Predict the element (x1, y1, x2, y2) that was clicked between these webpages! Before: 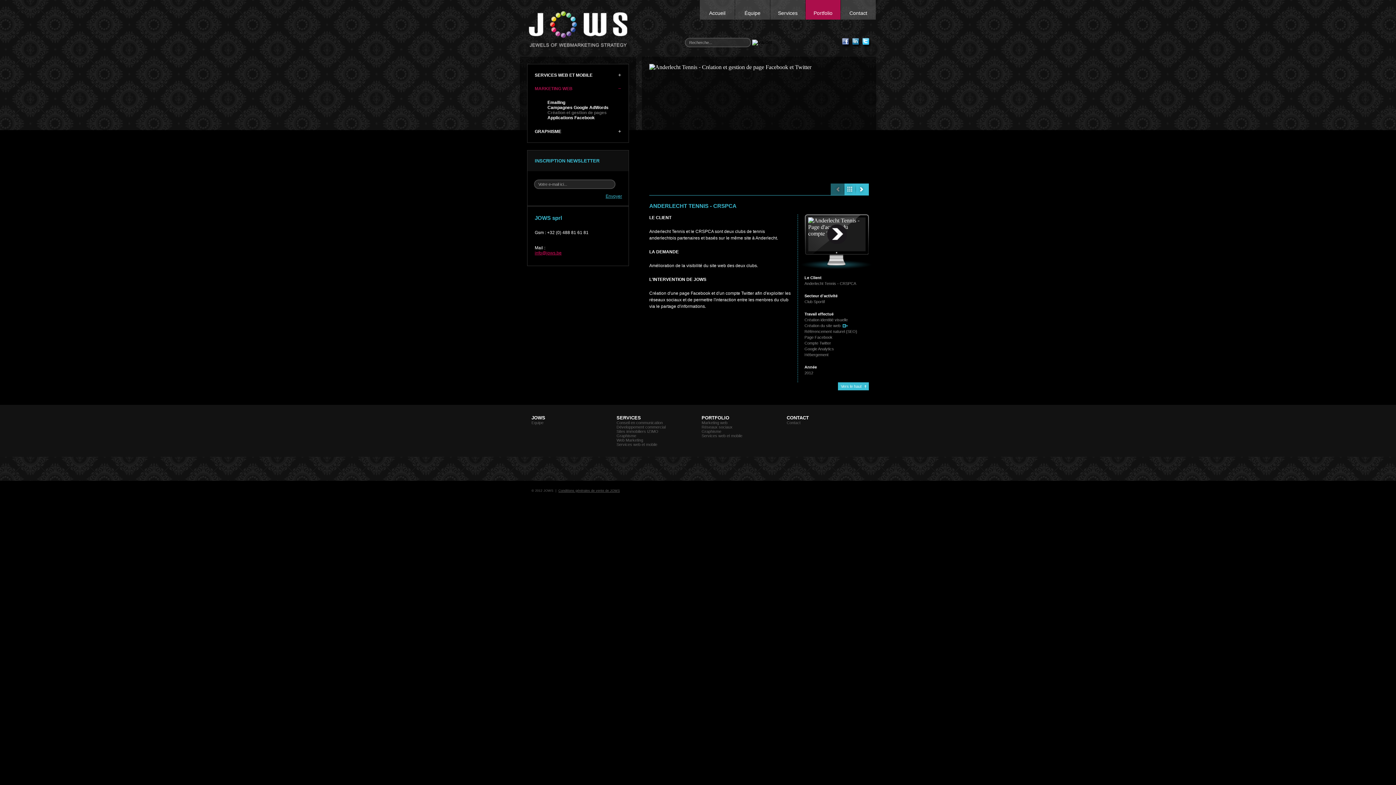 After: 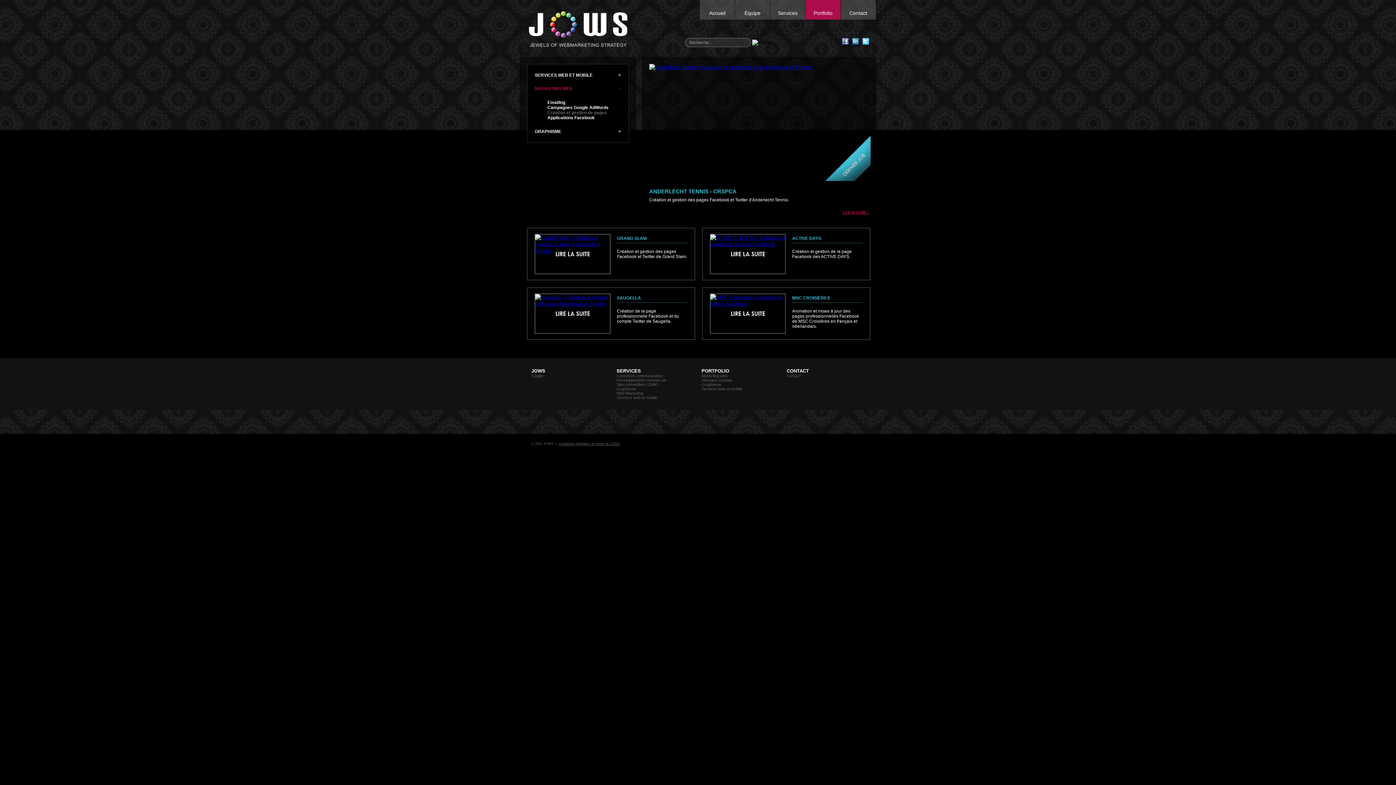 Action: bbox: (844, 183, 855, 195) label: Création et gestion de pages